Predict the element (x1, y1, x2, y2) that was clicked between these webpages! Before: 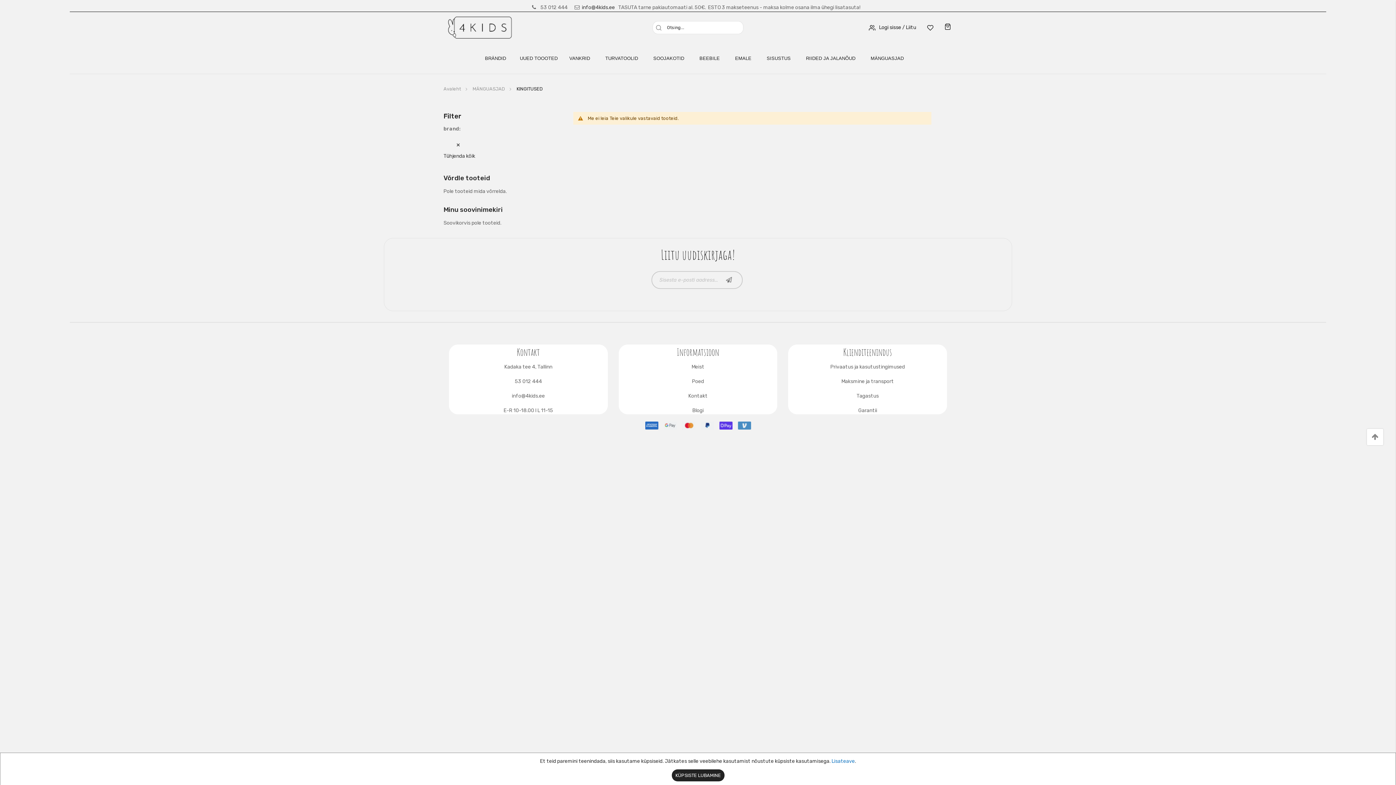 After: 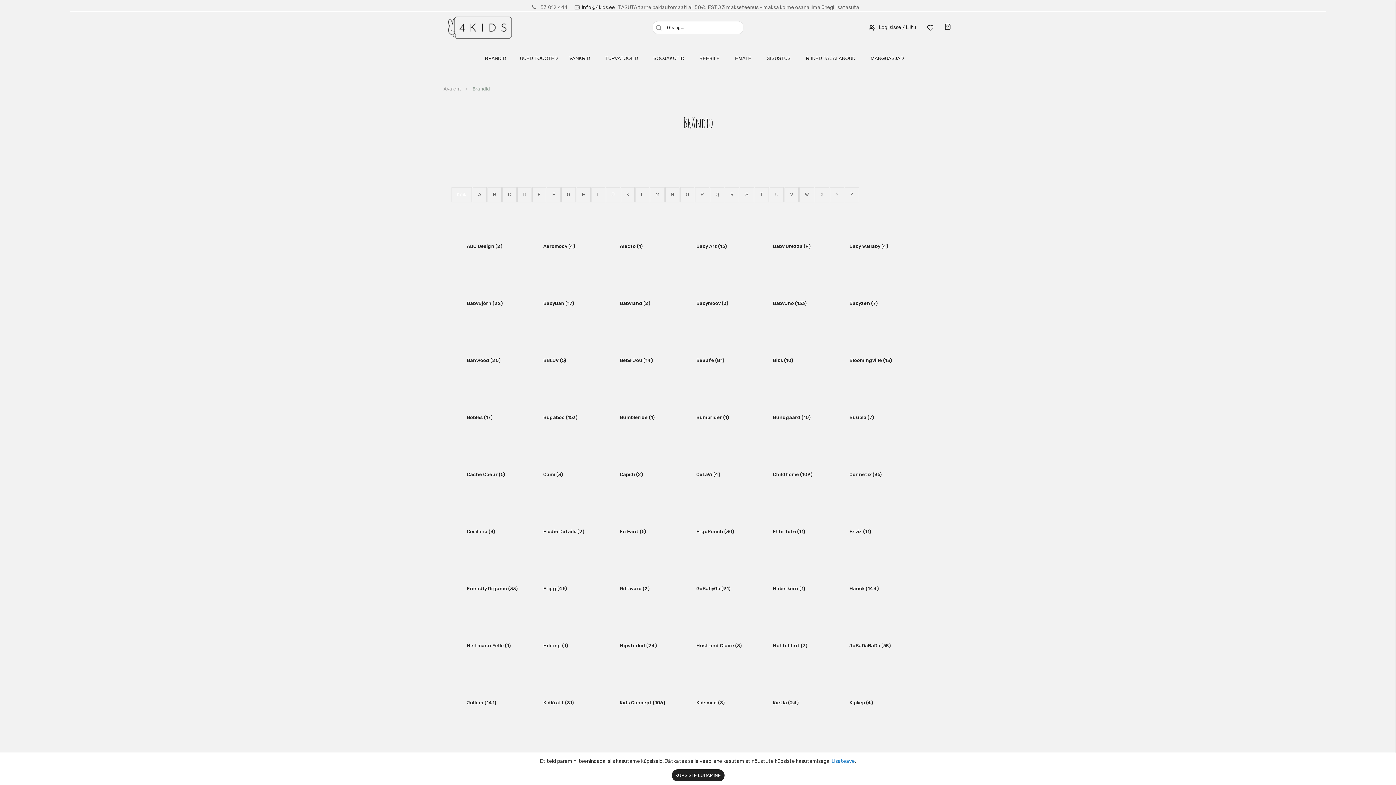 Action: bbox: (485, 47, 509, 69) label: BRÄNDID